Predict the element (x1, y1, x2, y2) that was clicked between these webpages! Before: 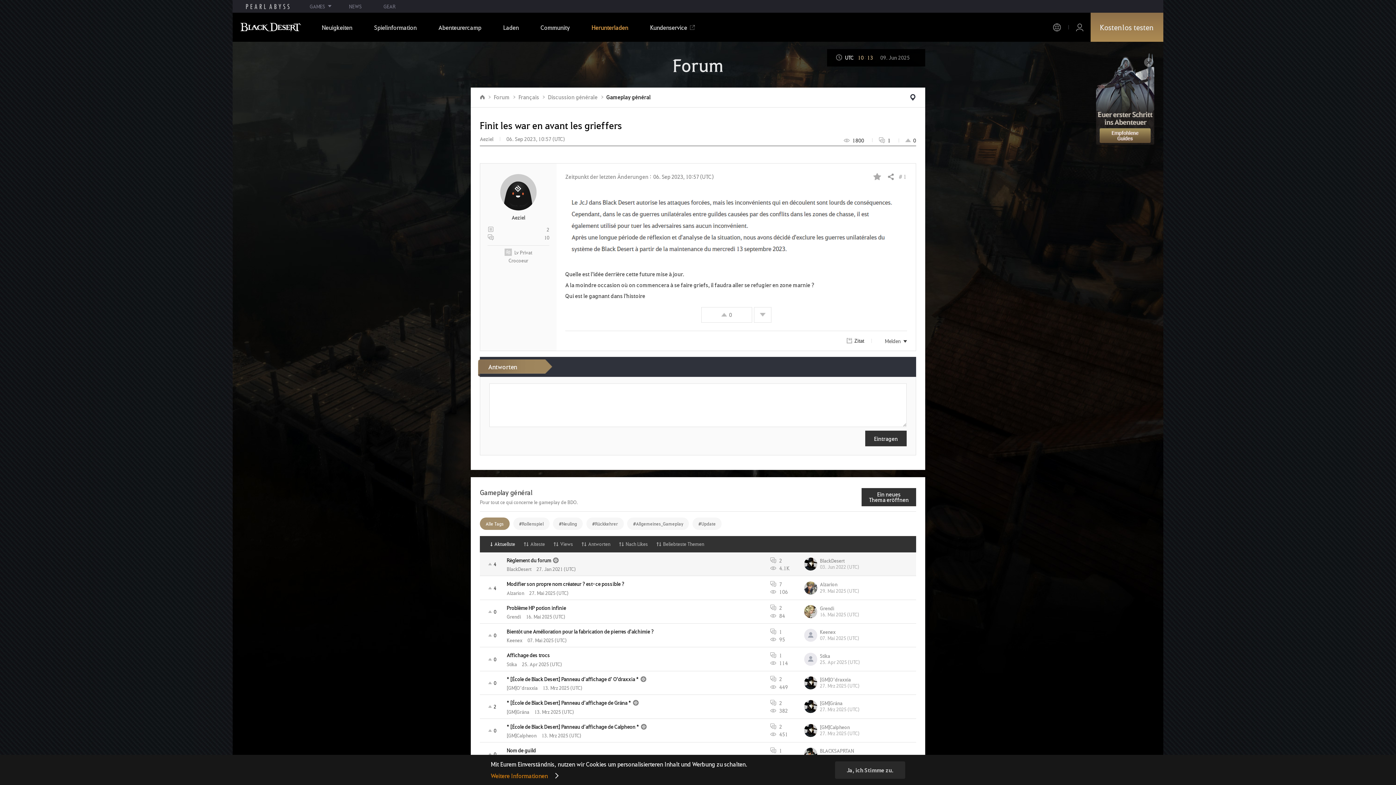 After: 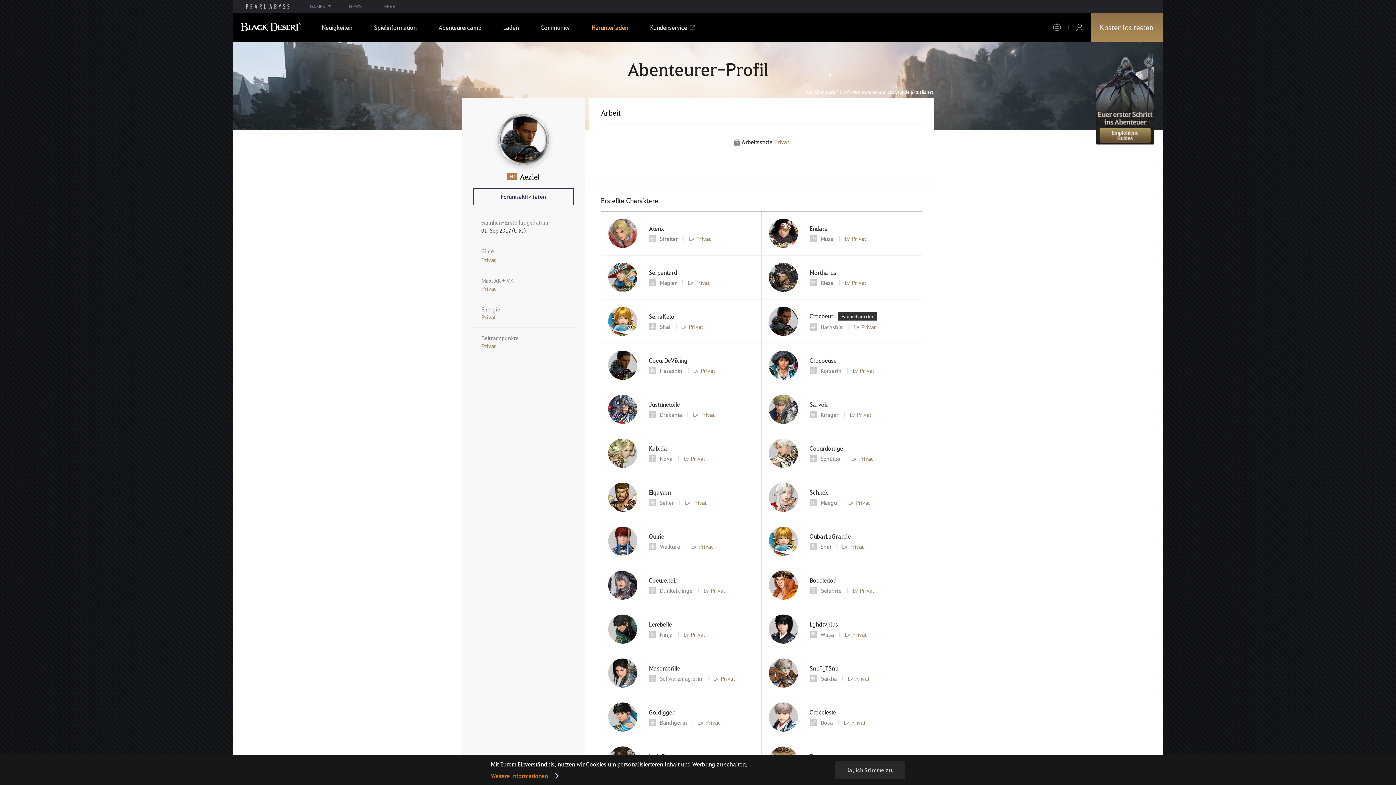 Action: bbox: (508, 257, 528, 263) label: Crocoeur